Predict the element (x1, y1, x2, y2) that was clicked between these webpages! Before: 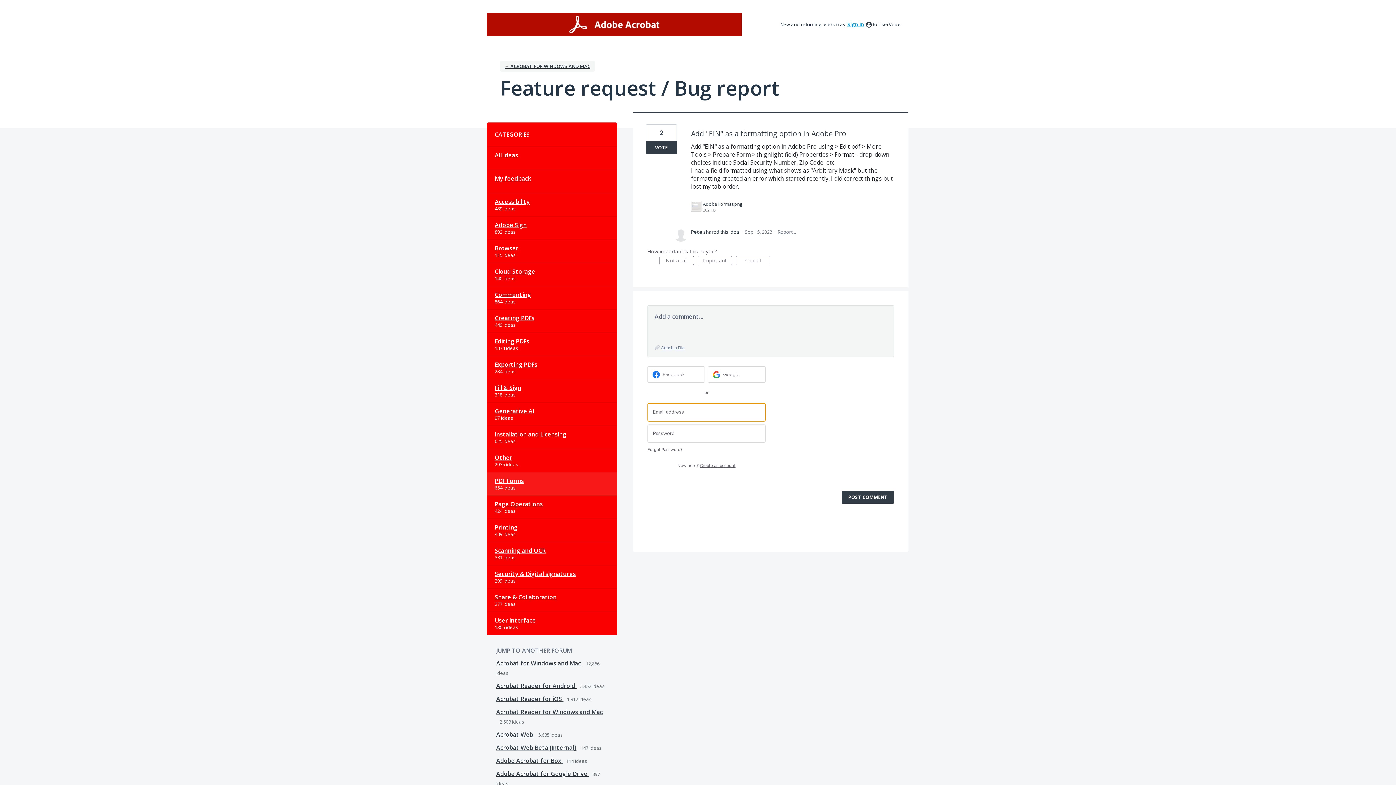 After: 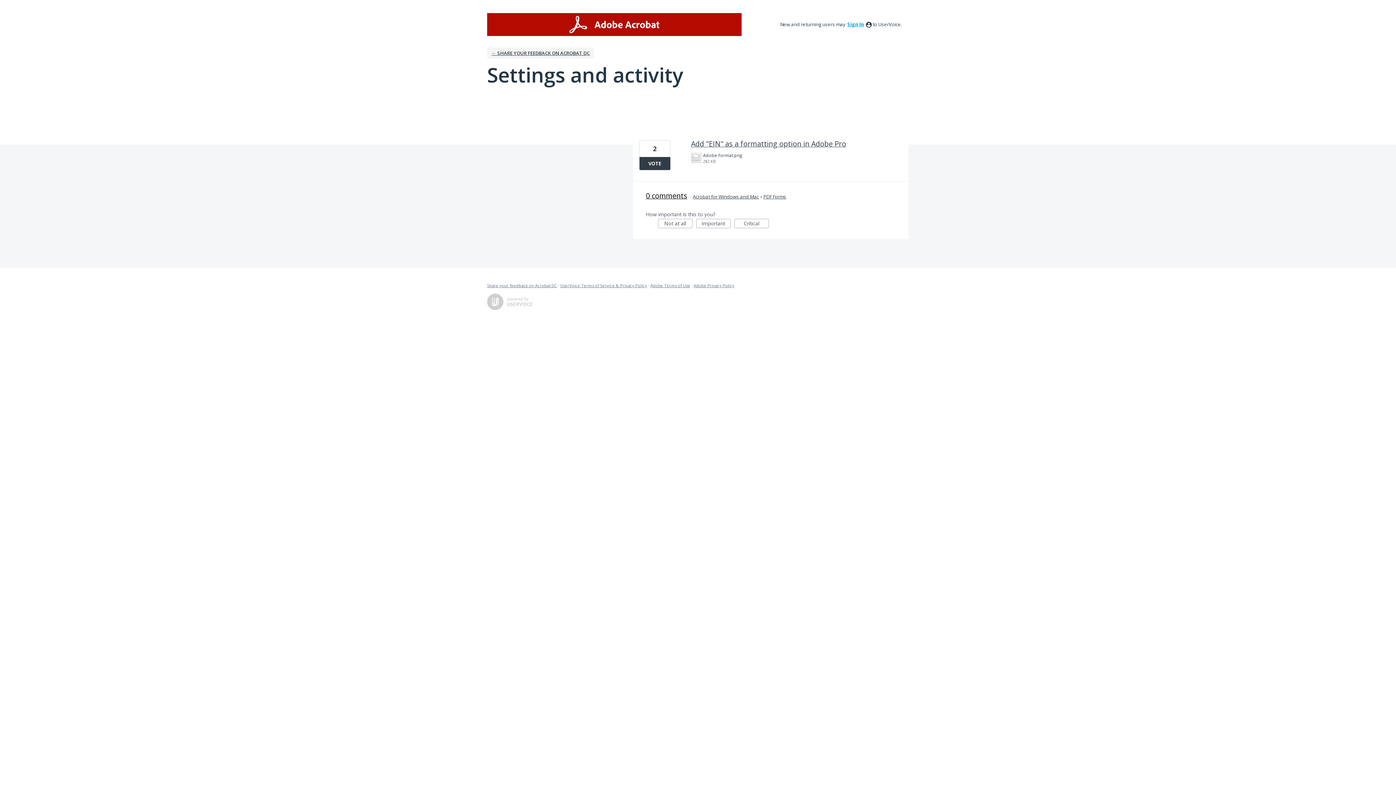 Action: bbox: (691, 228, 703, 235) label: Pete 